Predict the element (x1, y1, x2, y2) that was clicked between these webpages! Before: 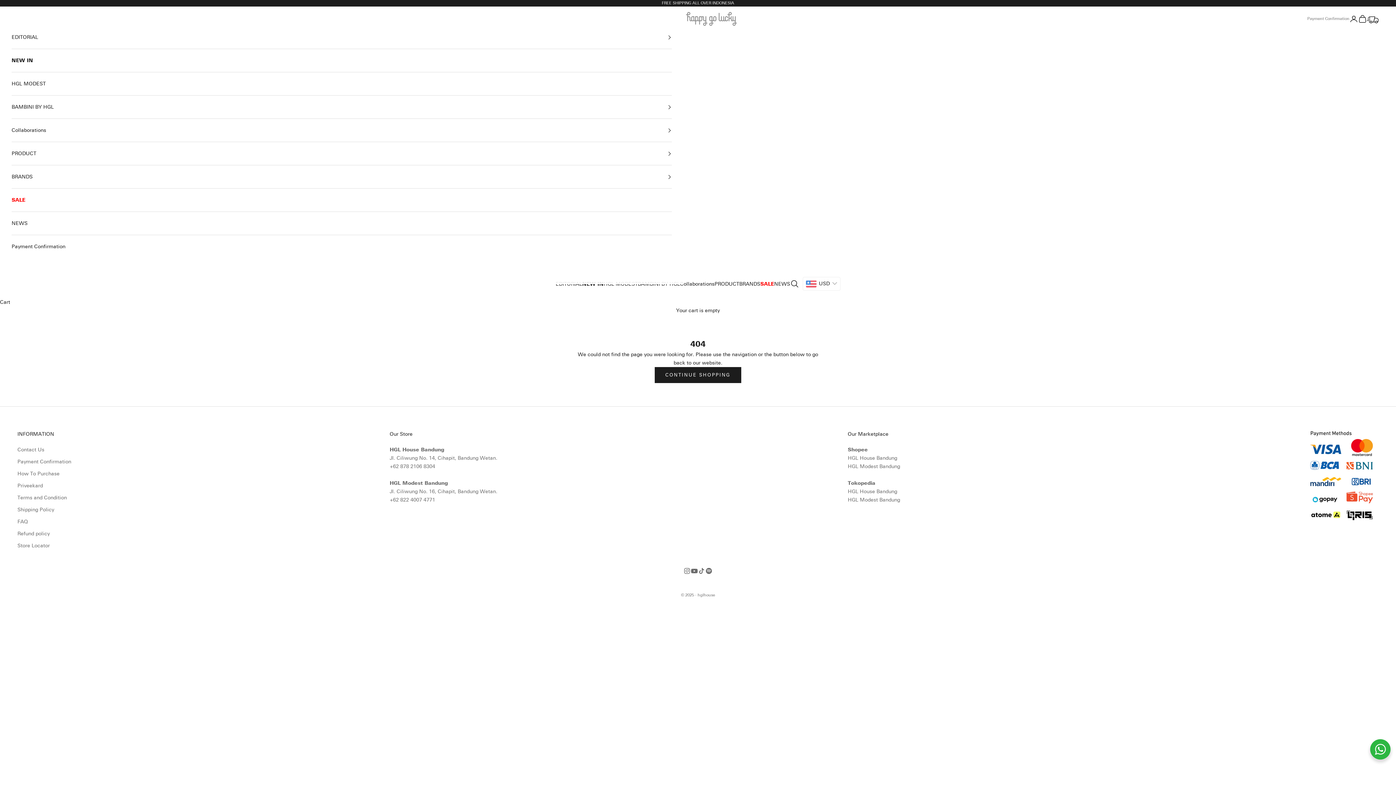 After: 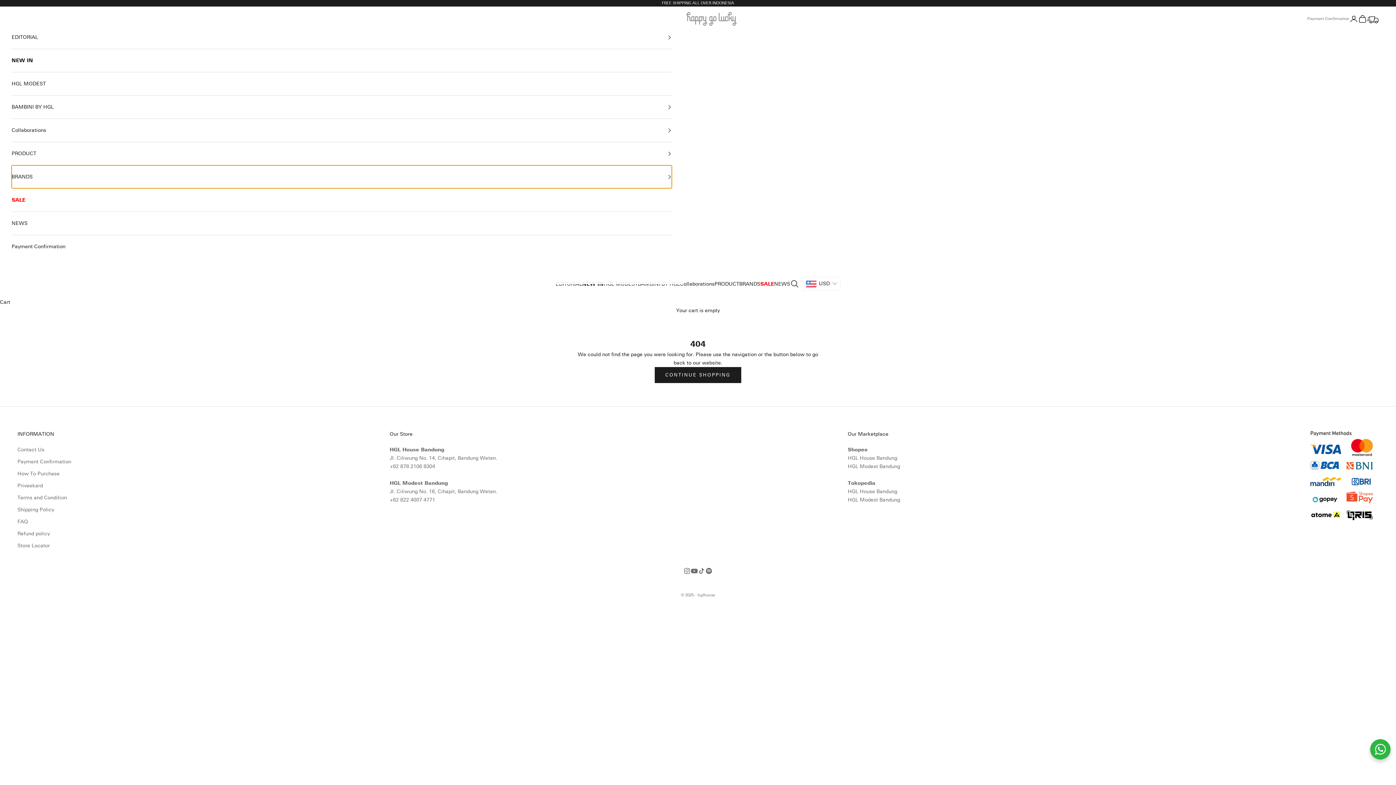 Action: label: BRANDS bbox: (11, 165, 672, 188)